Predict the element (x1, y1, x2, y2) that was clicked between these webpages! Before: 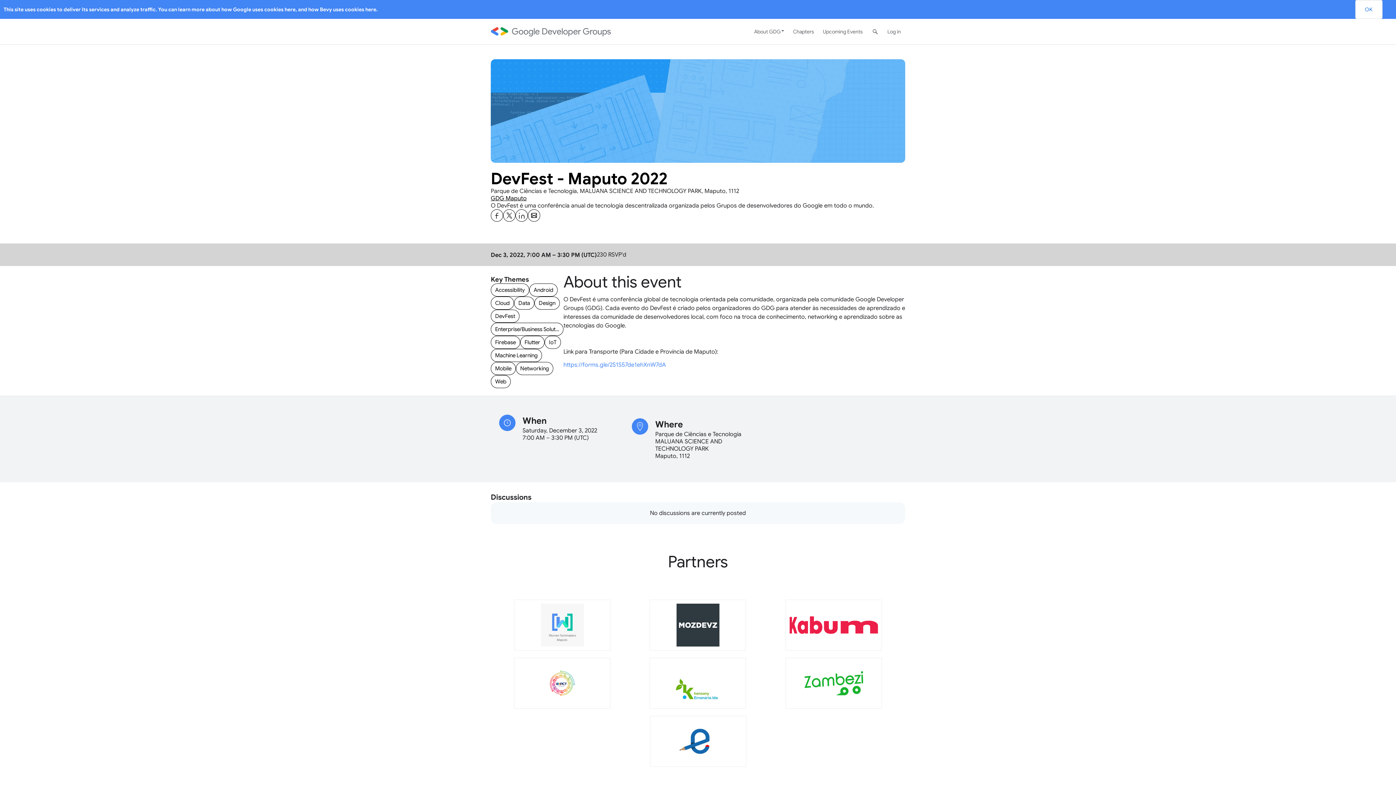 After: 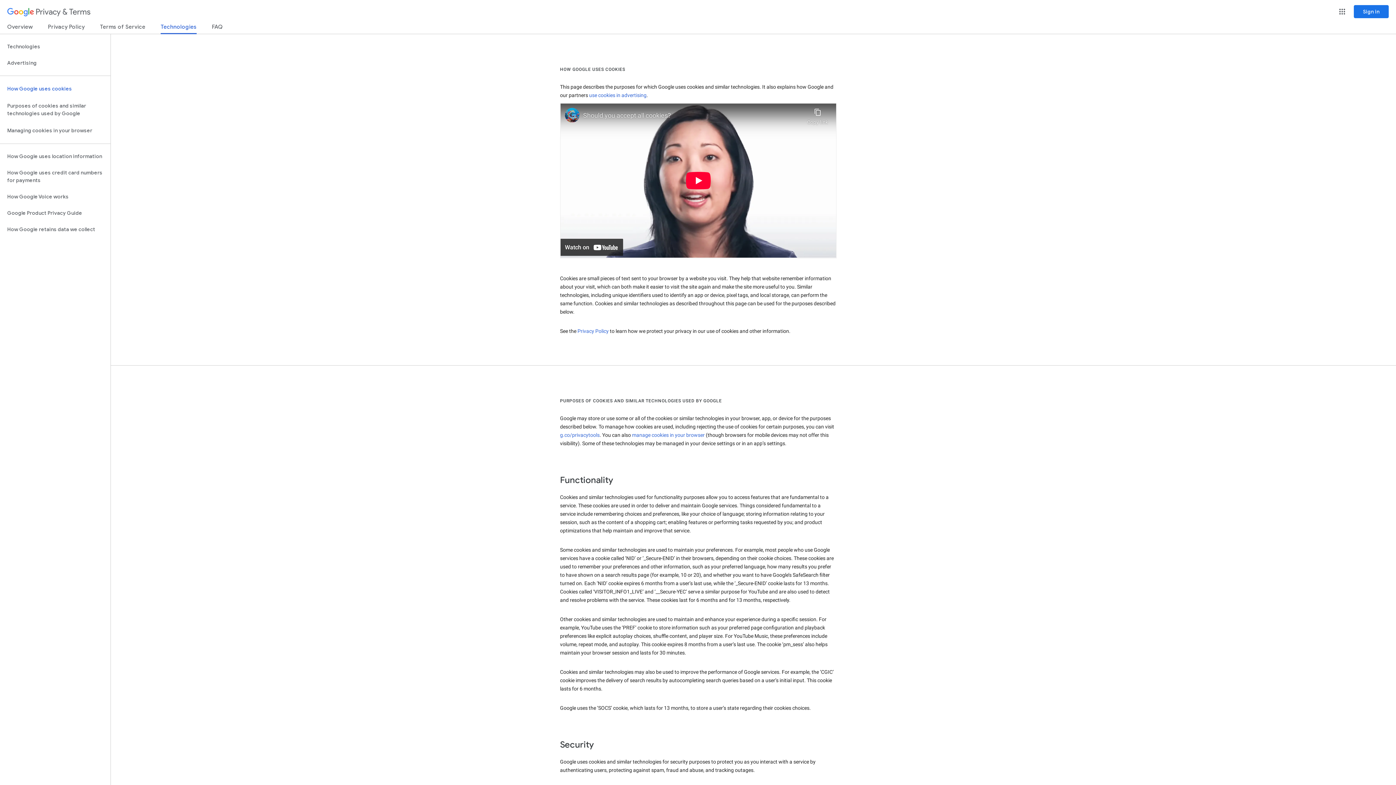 Action: bbox: (284, 6, 295, 12) label: here